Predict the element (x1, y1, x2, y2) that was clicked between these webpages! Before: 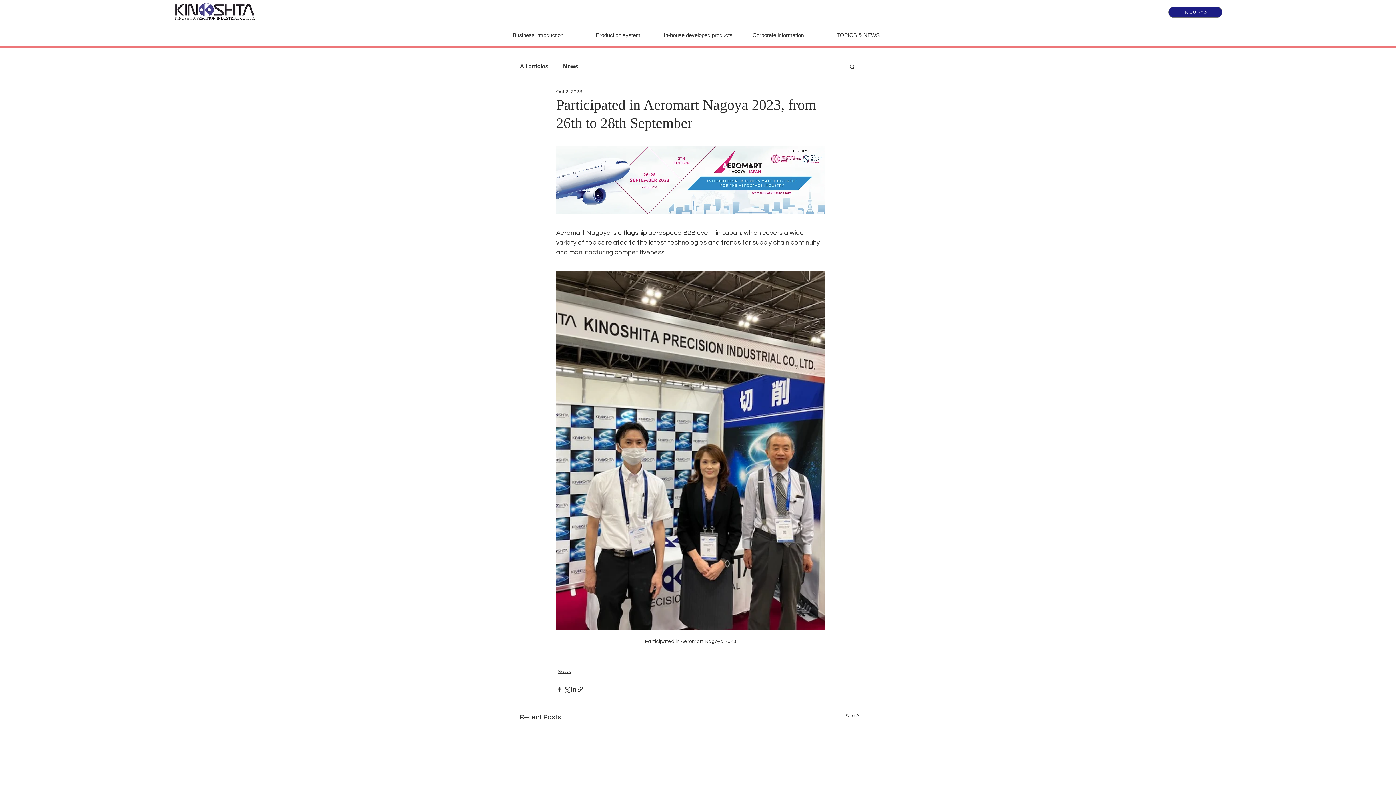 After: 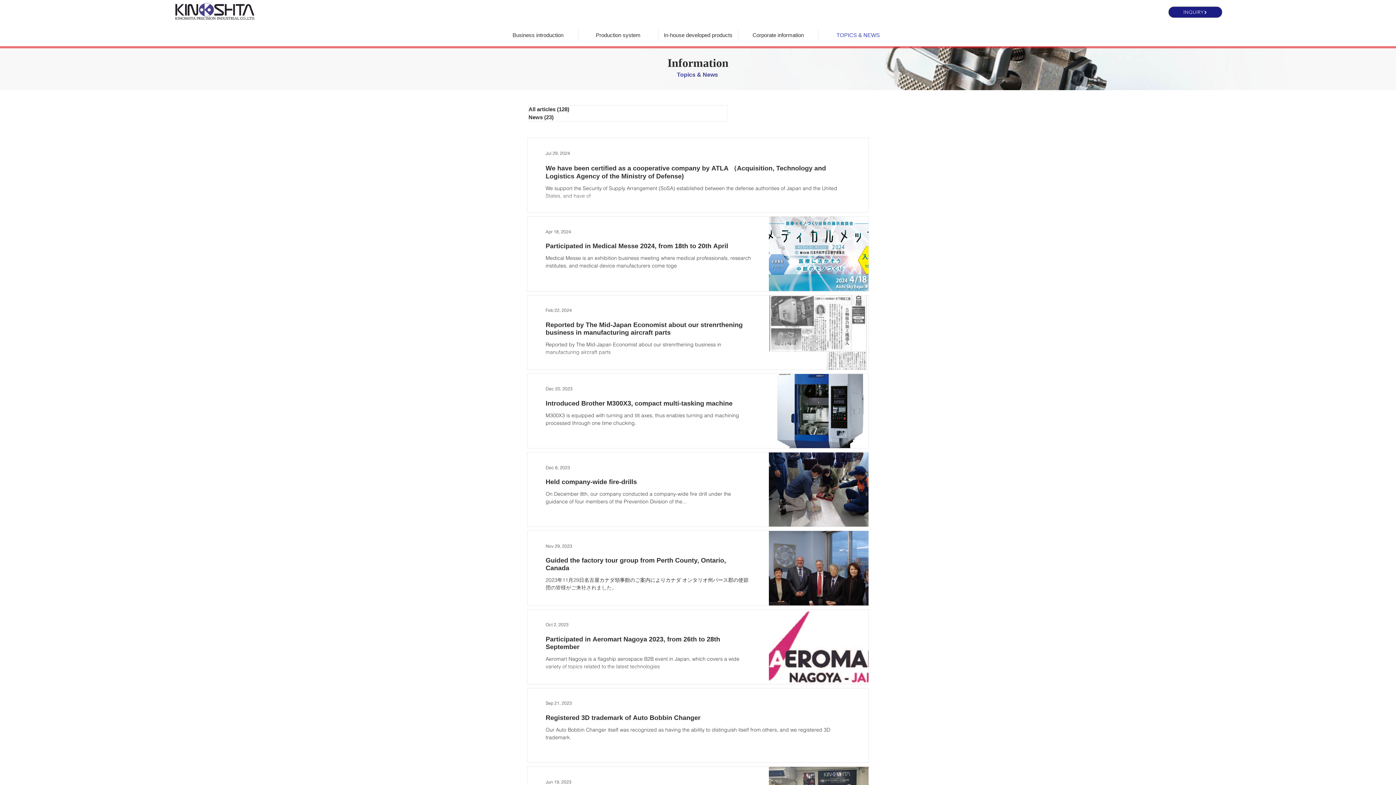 Action: bbox: (845, 712, 861, 722) label: See All